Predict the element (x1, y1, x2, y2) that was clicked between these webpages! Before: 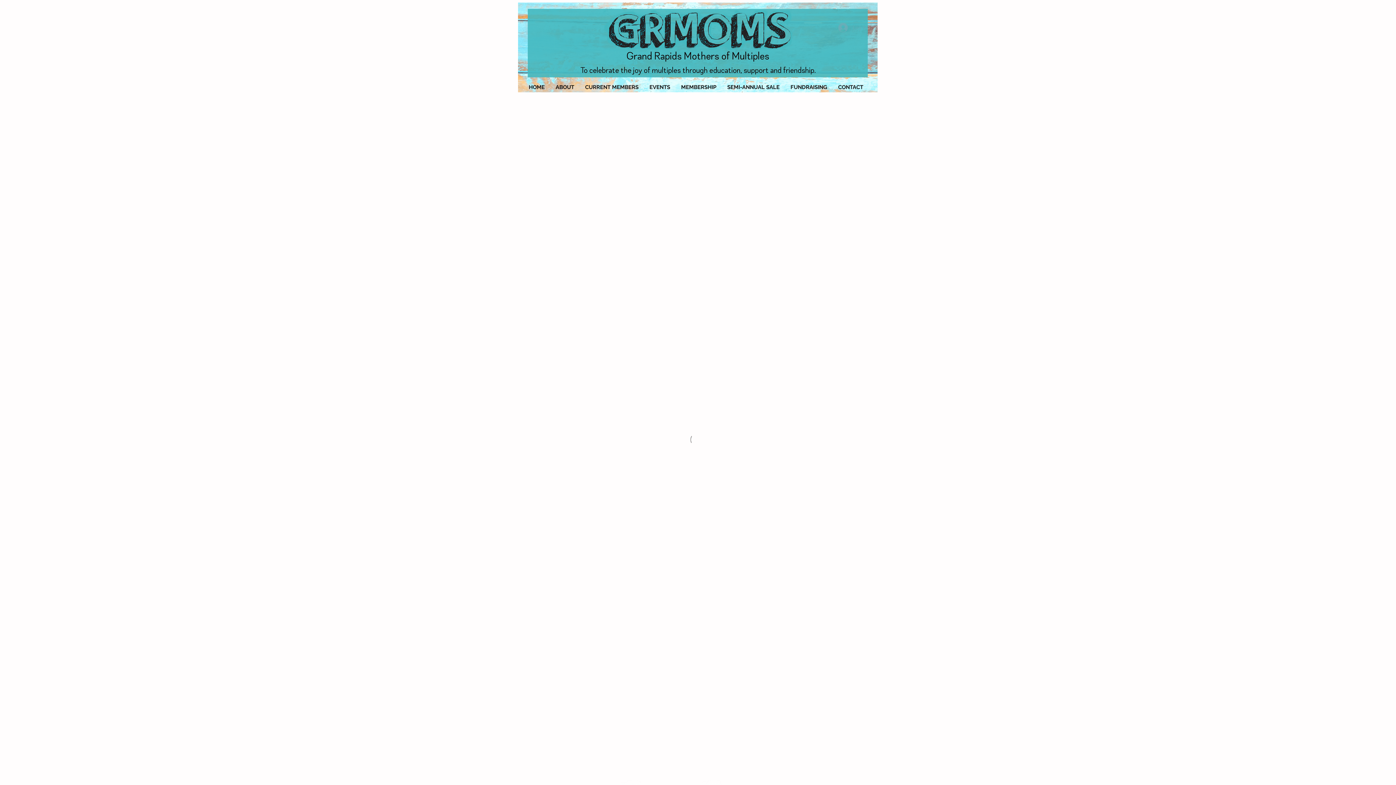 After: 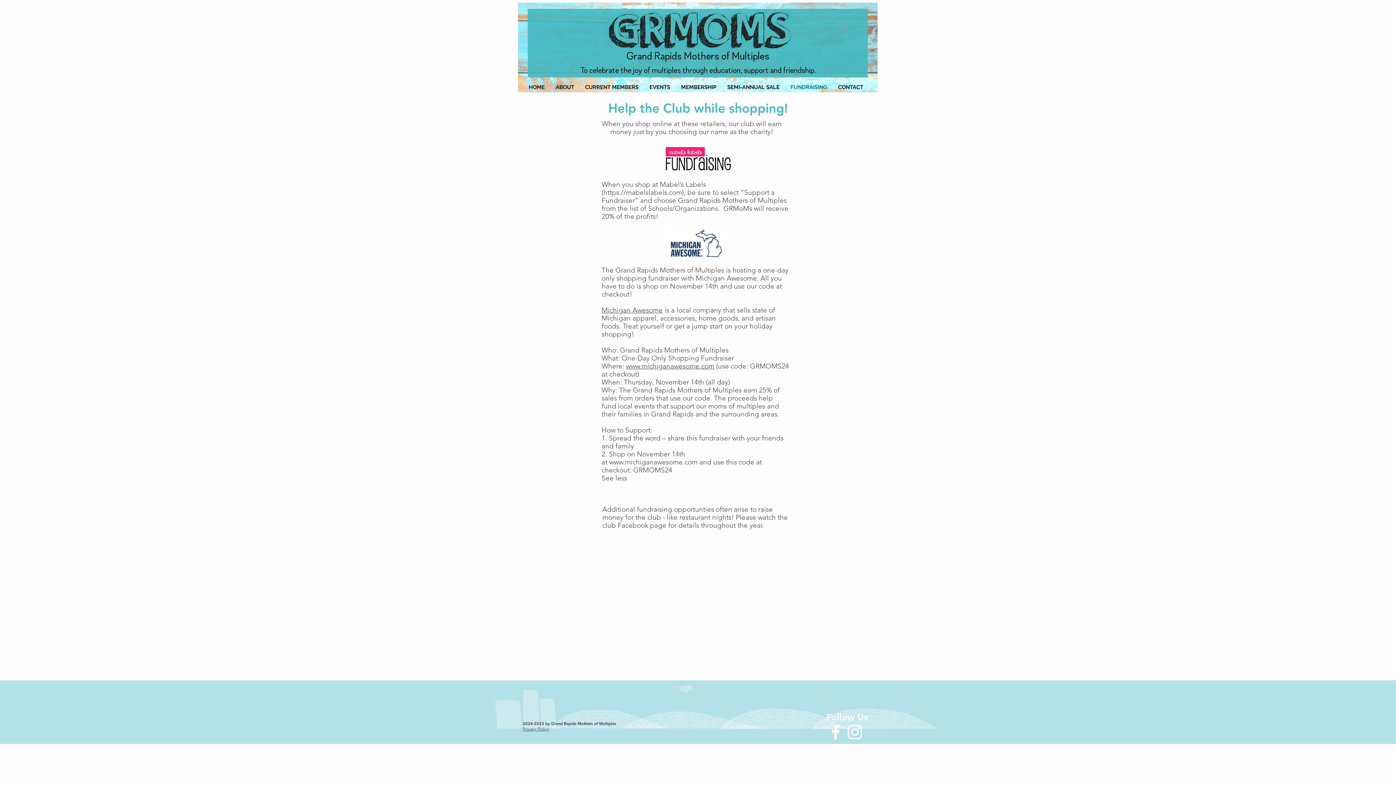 Action: bbox: (785, 82, 832, 92) label: FUNDRAISING